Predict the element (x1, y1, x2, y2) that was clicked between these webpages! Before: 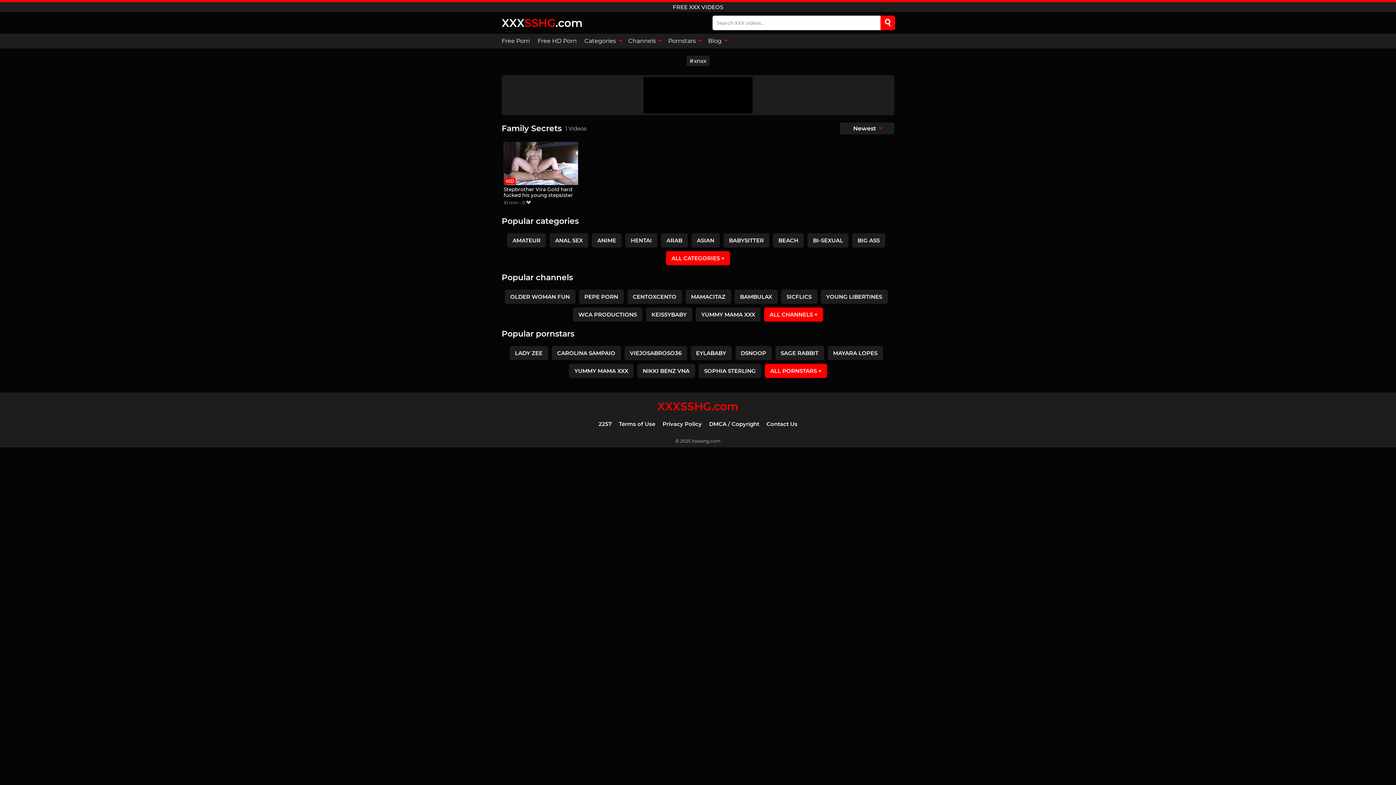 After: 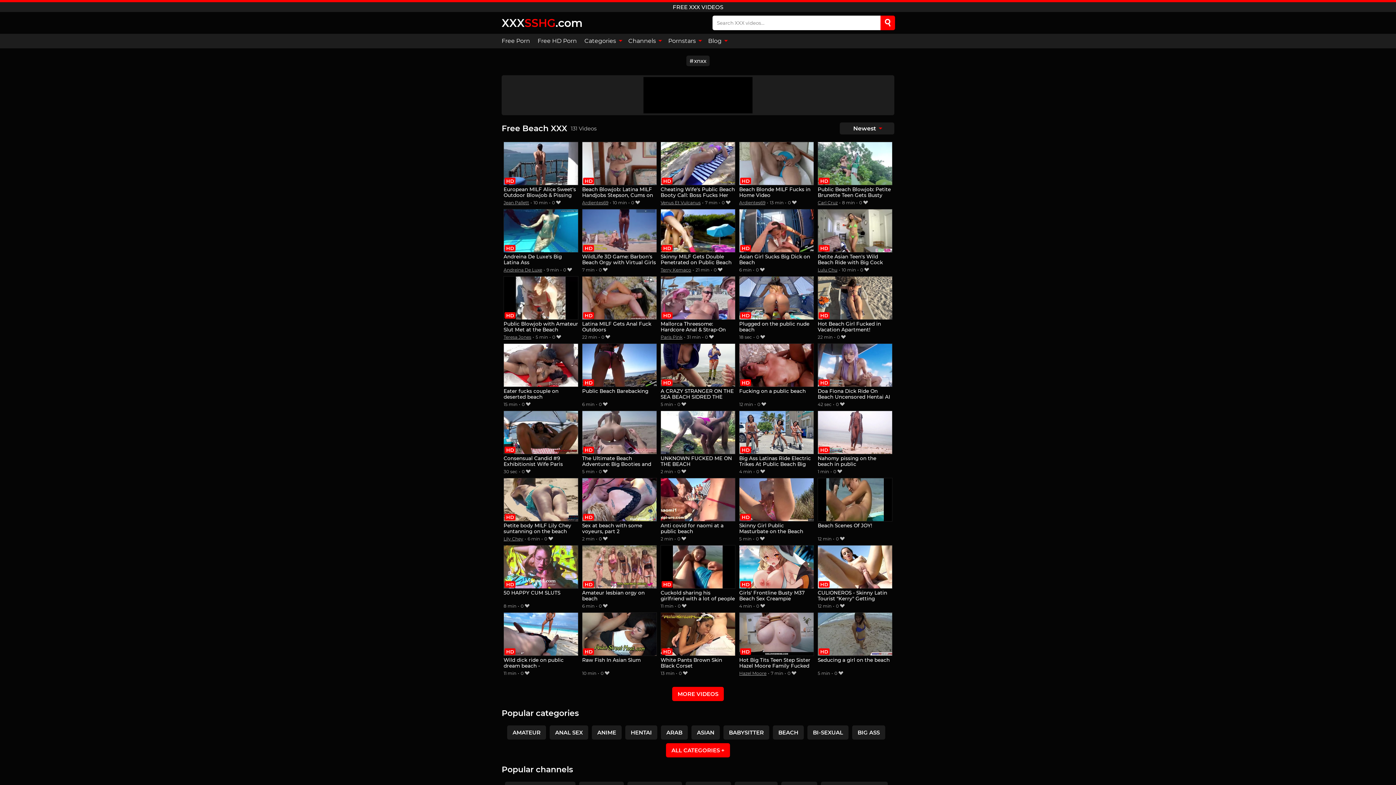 Action: bbox: (773, 233, 804, 247) label: BEACH